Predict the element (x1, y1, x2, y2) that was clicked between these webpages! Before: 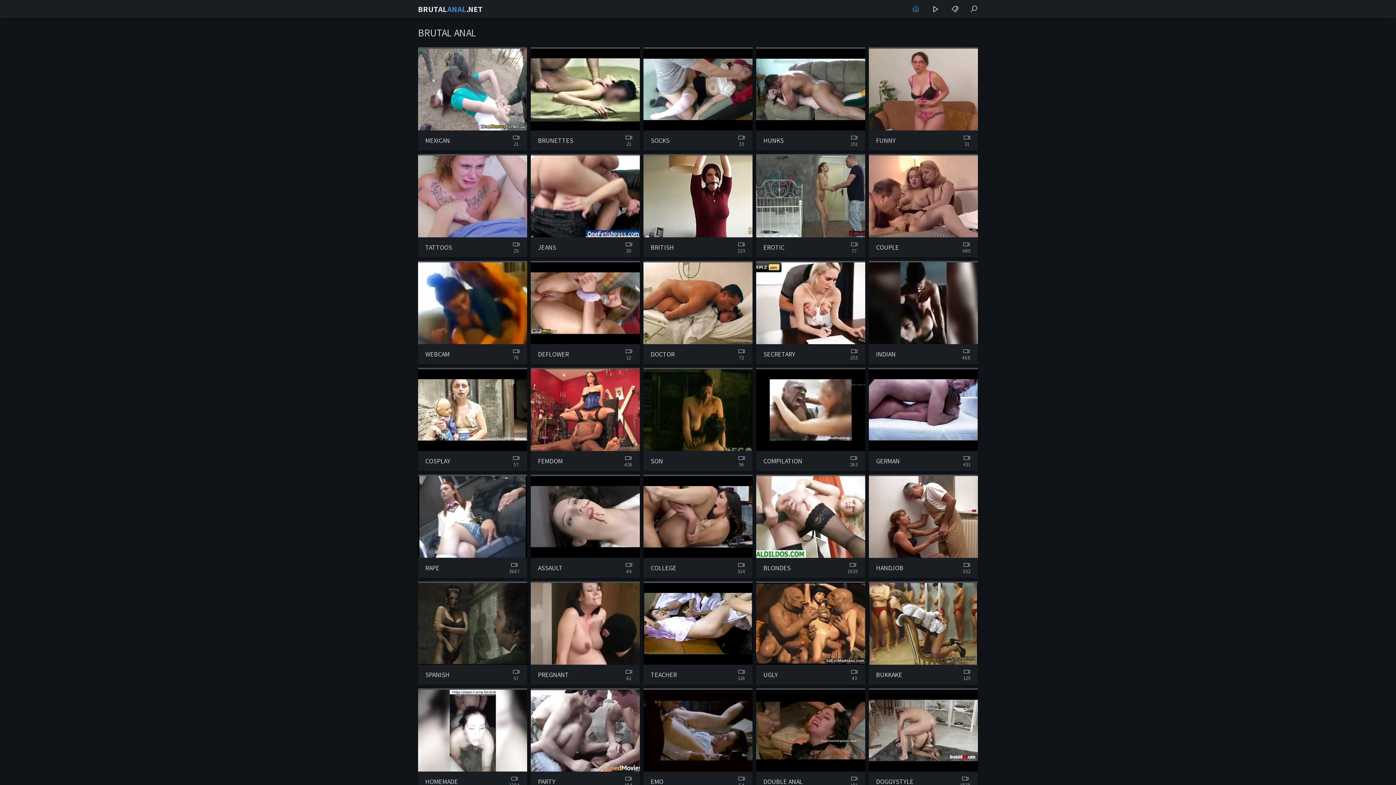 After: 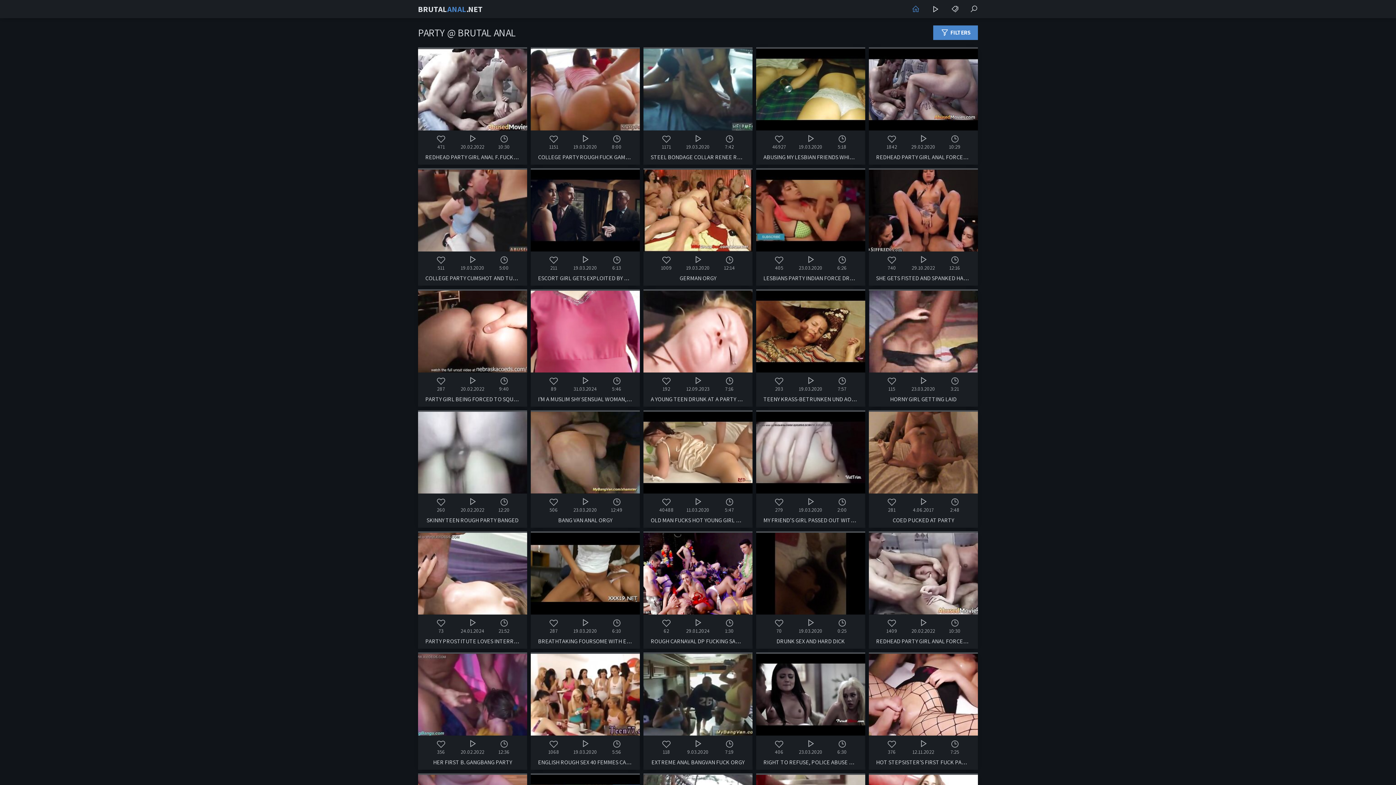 Action: label: 194

PARTY bbox: (530, 688, 640, 792)